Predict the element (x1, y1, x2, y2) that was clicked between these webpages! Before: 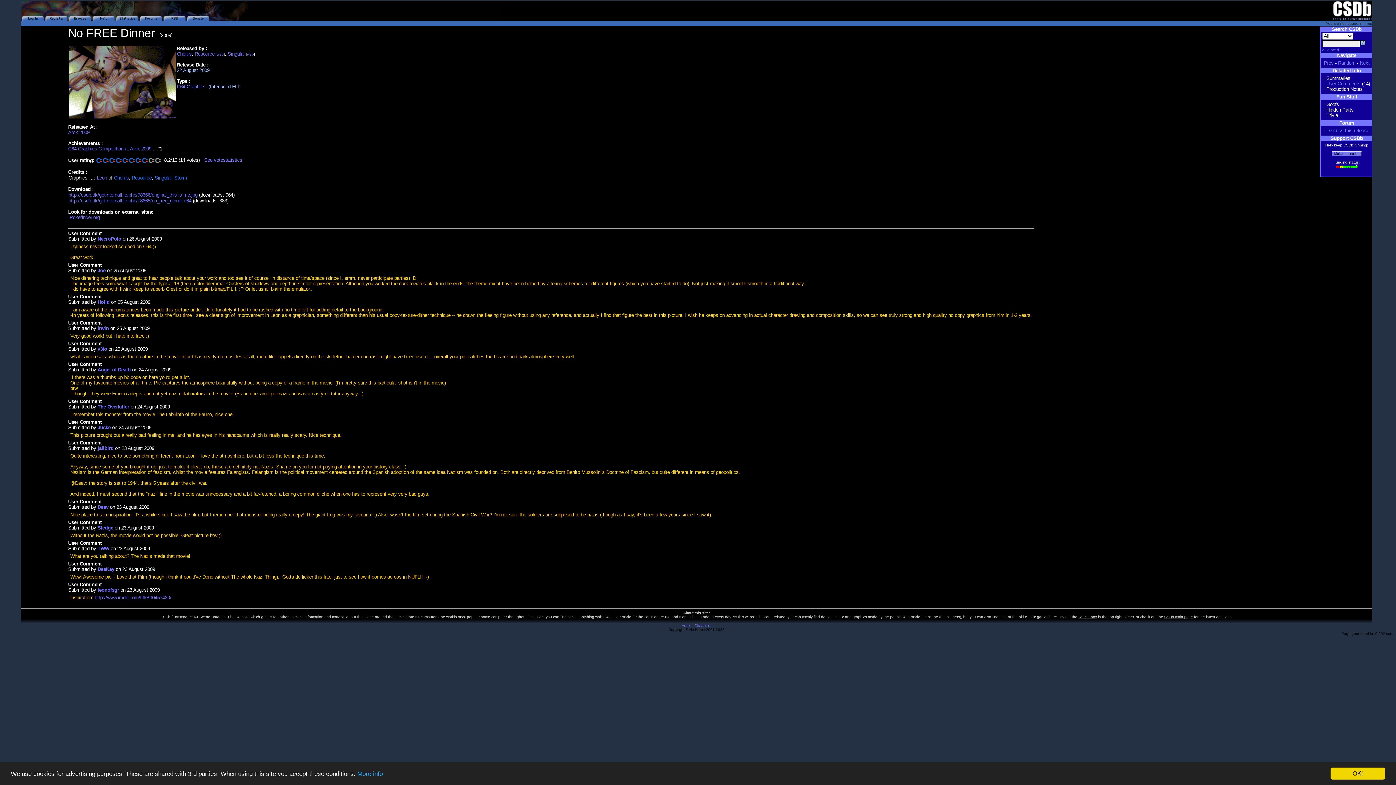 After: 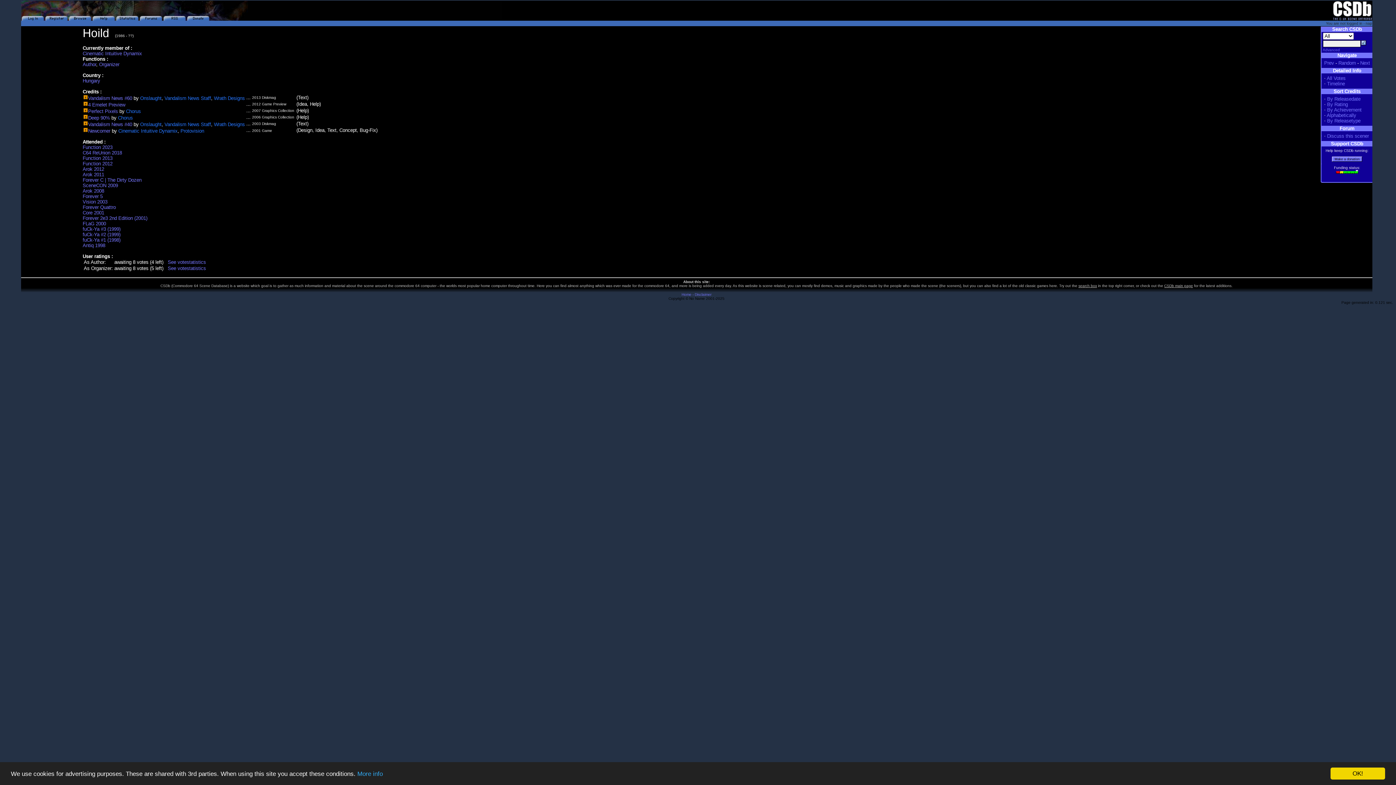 Action: bbox: (97, 299, 109, 305) label: Hoild